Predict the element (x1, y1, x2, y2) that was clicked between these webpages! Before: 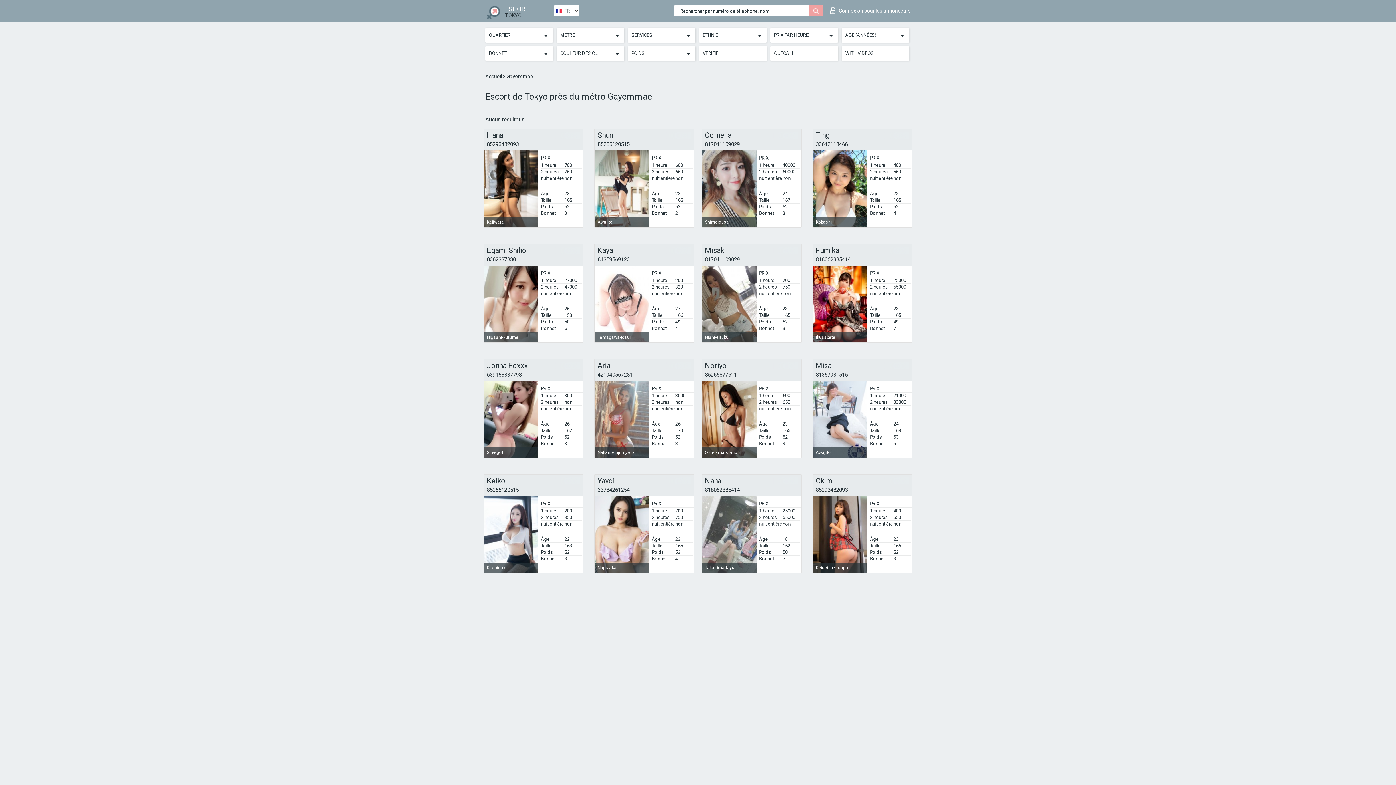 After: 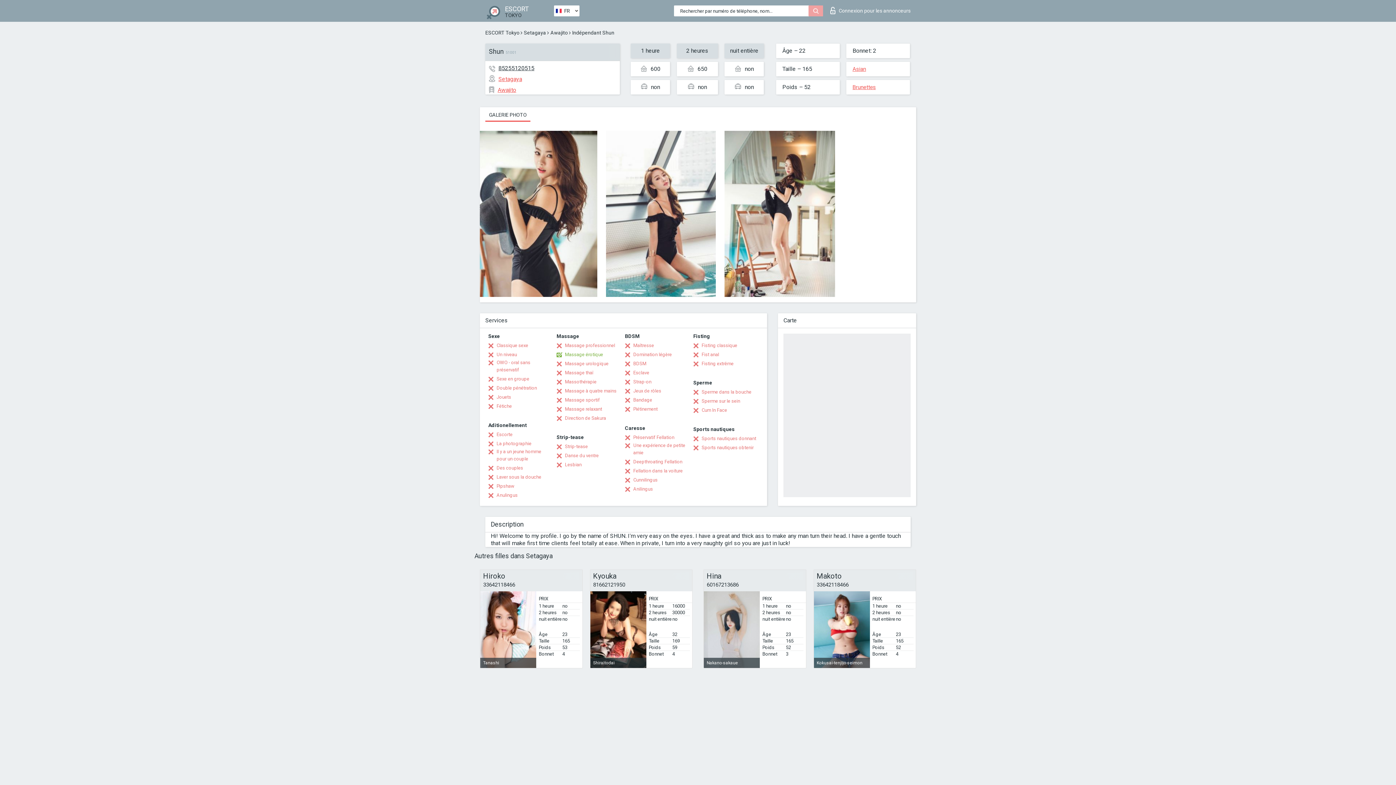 Action: label: Awajito bbox: (594, 150, 649, 227)